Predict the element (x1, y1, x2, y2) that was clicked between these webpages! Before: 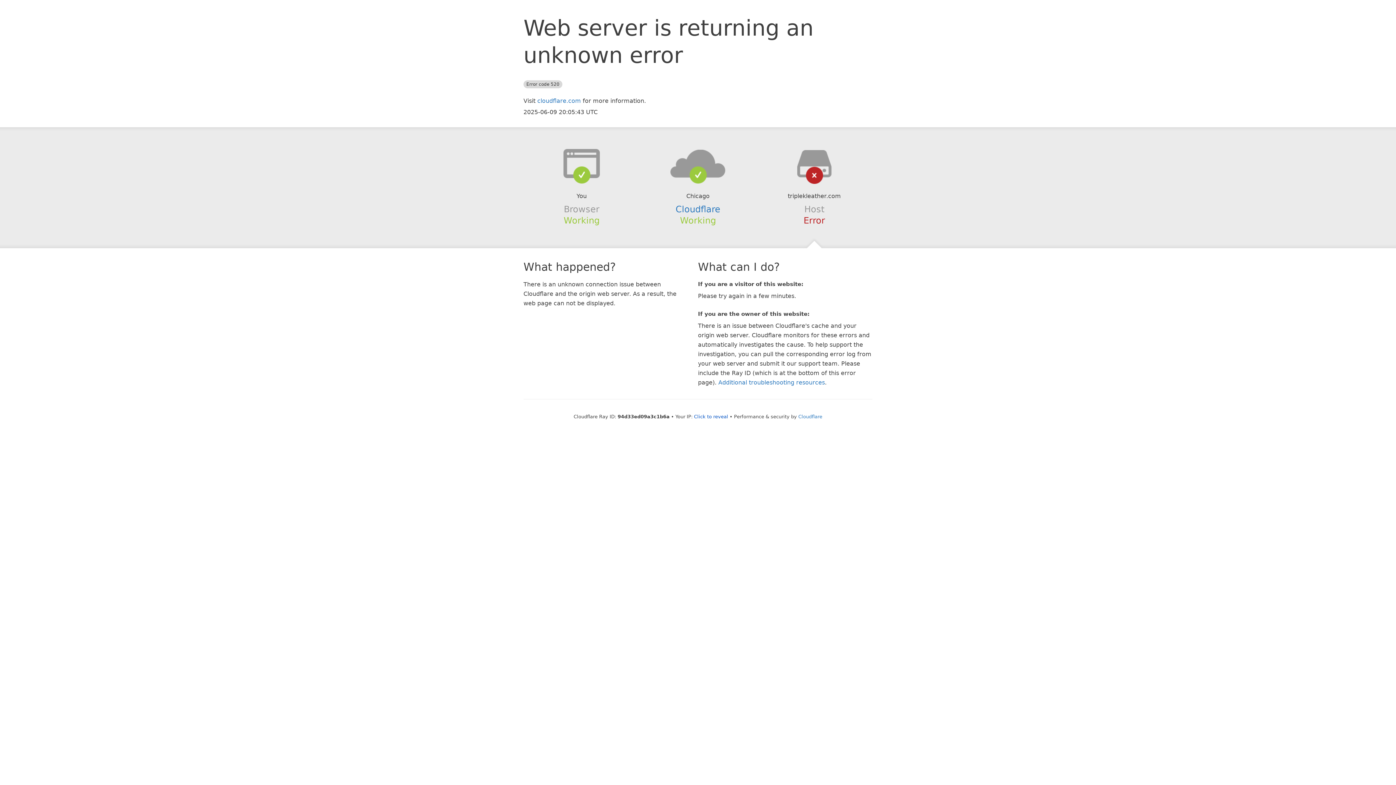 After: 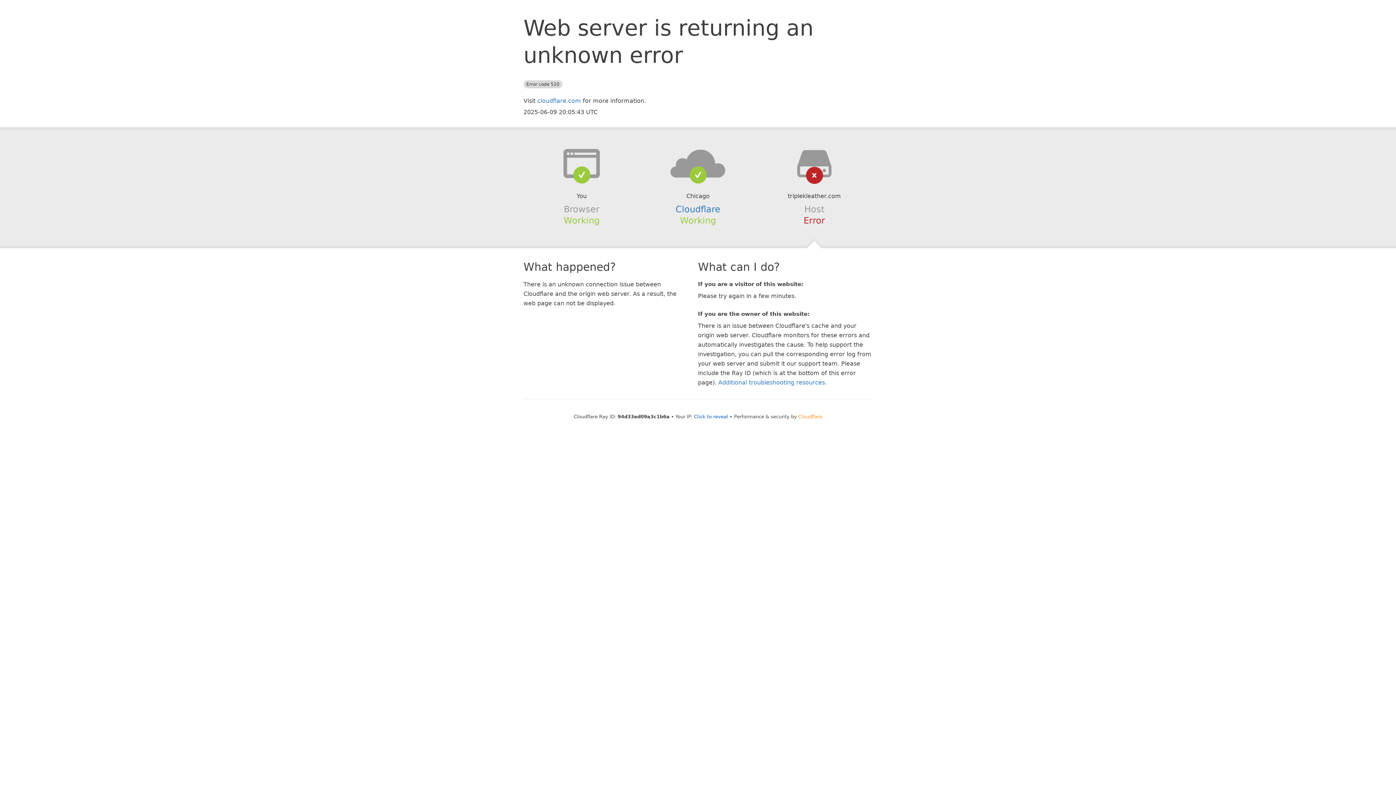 Action: label: Cloudflare bbox: (798, 414, 822, 419)